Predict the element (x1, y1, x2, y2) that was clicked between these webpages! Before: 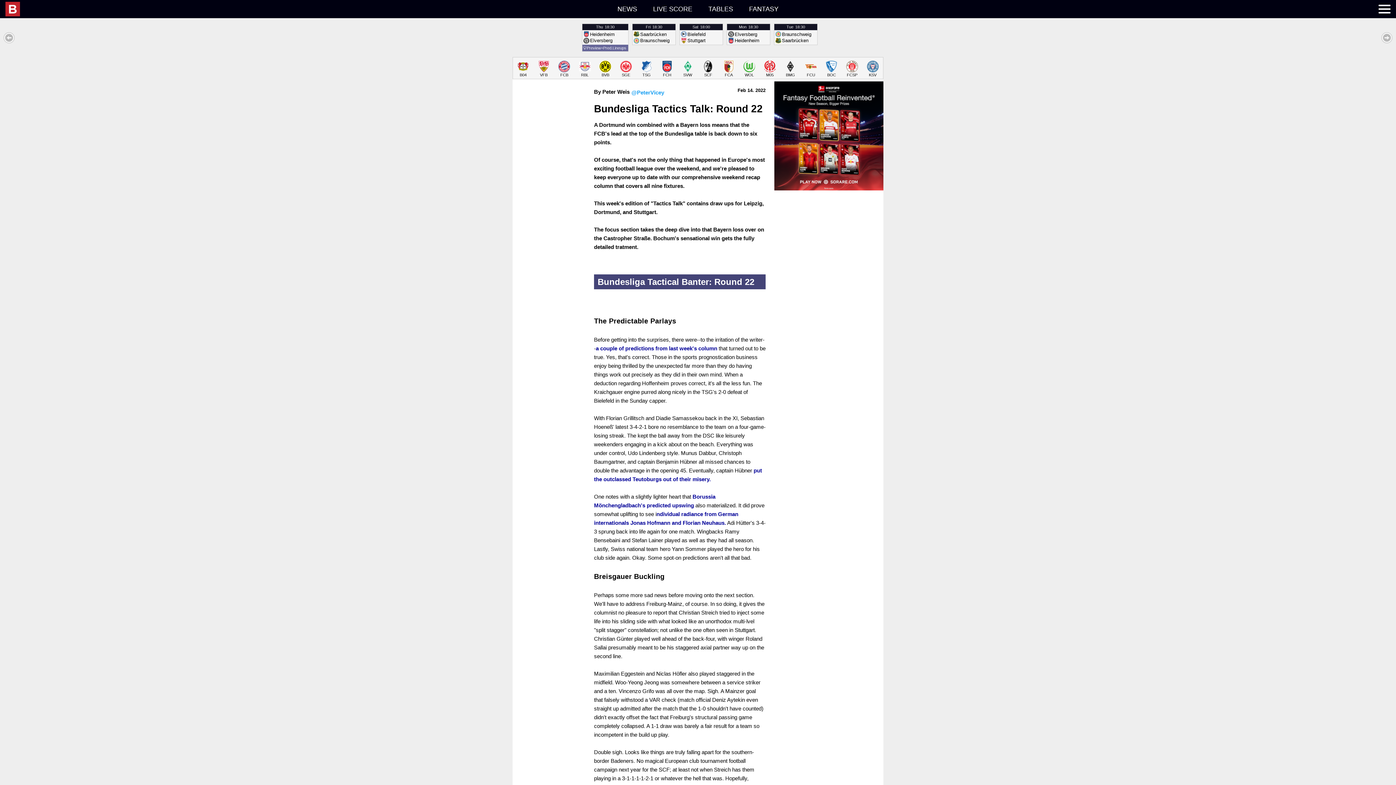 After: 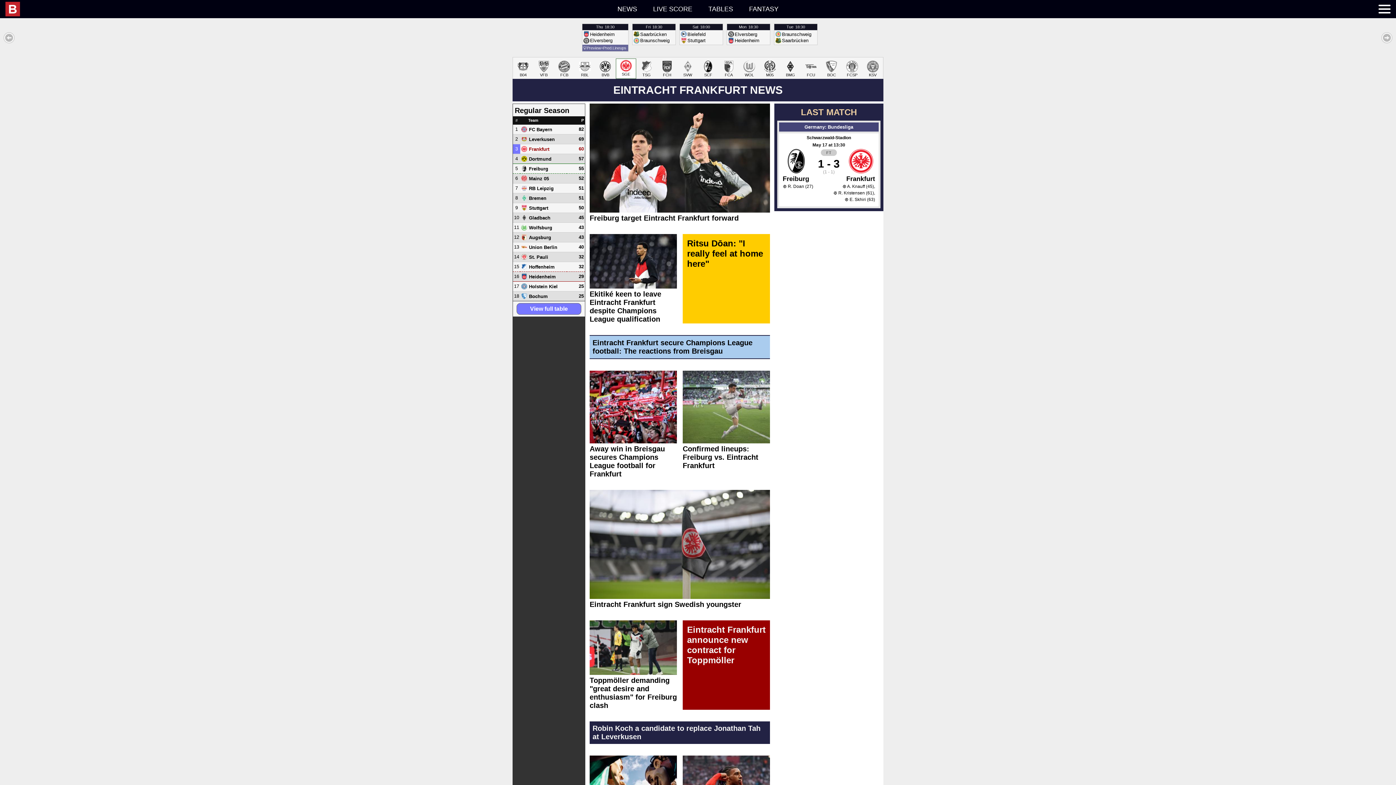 Action: bbox: (615, 58, 636, 78) label: SGE